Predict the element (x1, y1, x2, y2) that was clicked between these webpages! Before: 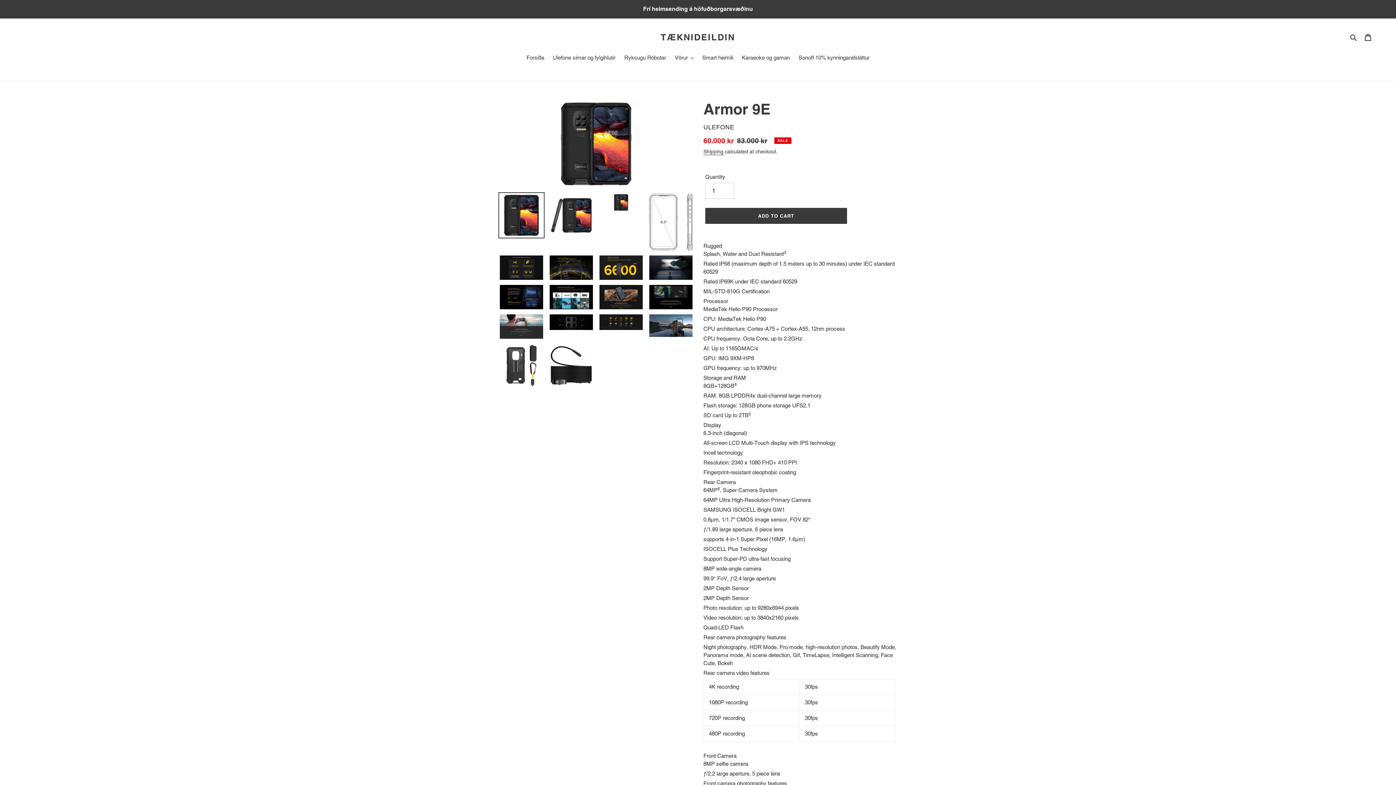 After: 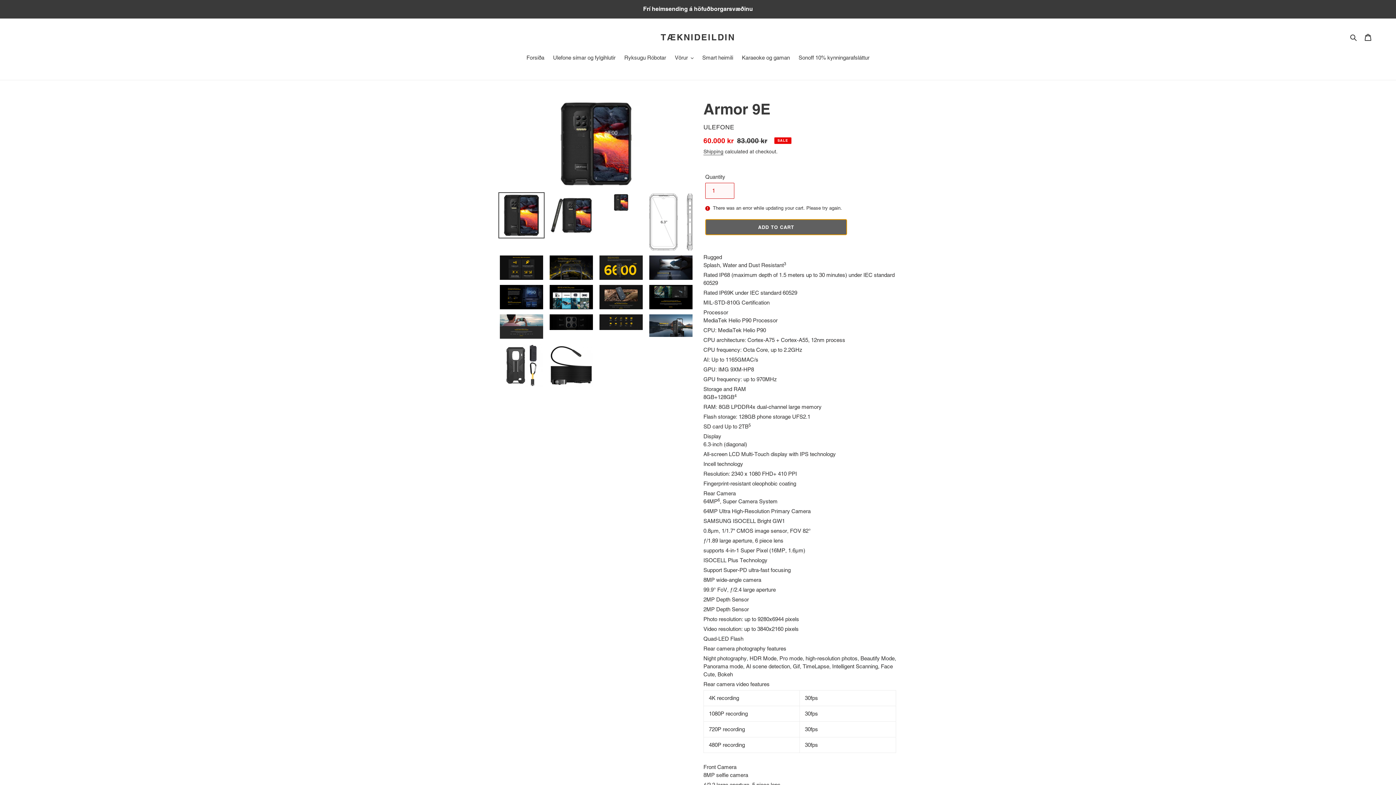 Action: bbox: (705, 208, 847, 224) label: Add to cart